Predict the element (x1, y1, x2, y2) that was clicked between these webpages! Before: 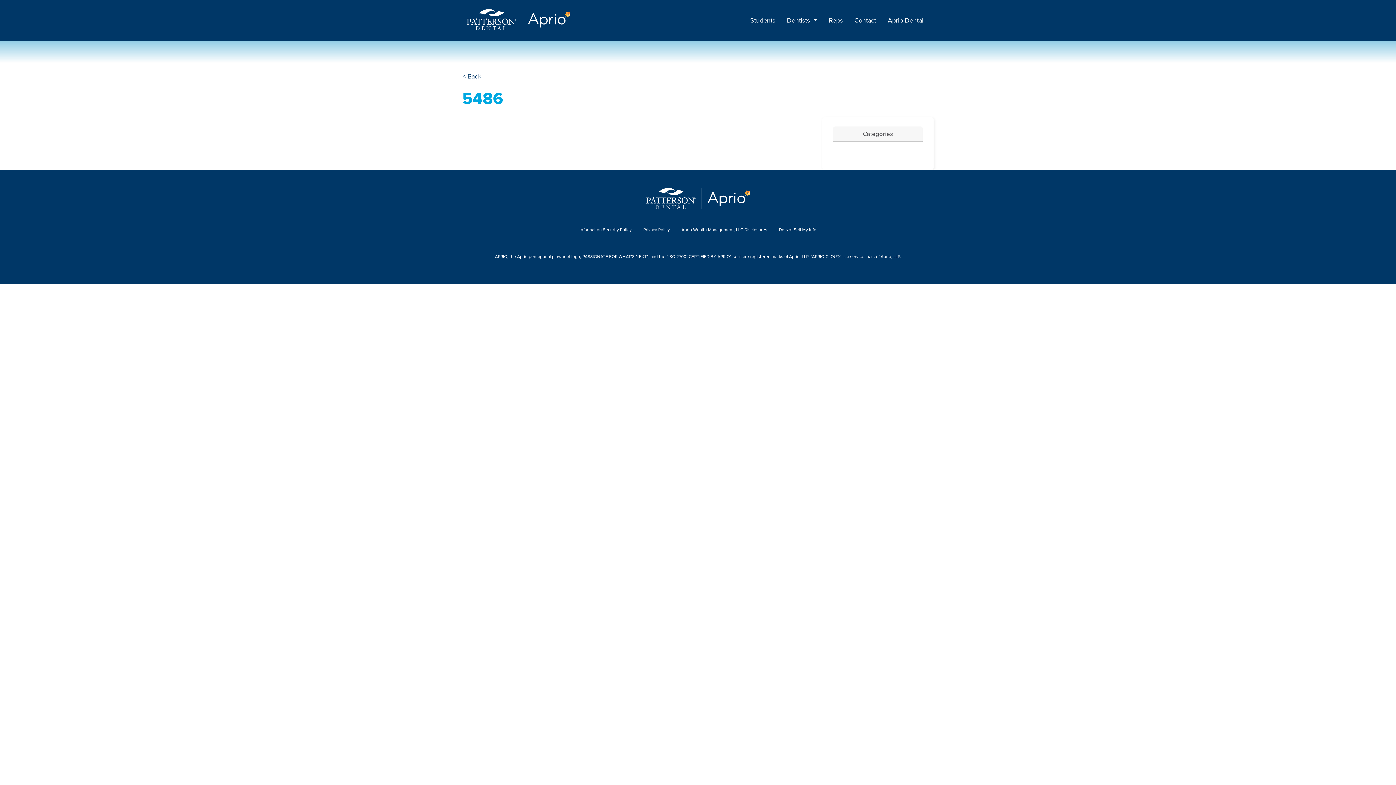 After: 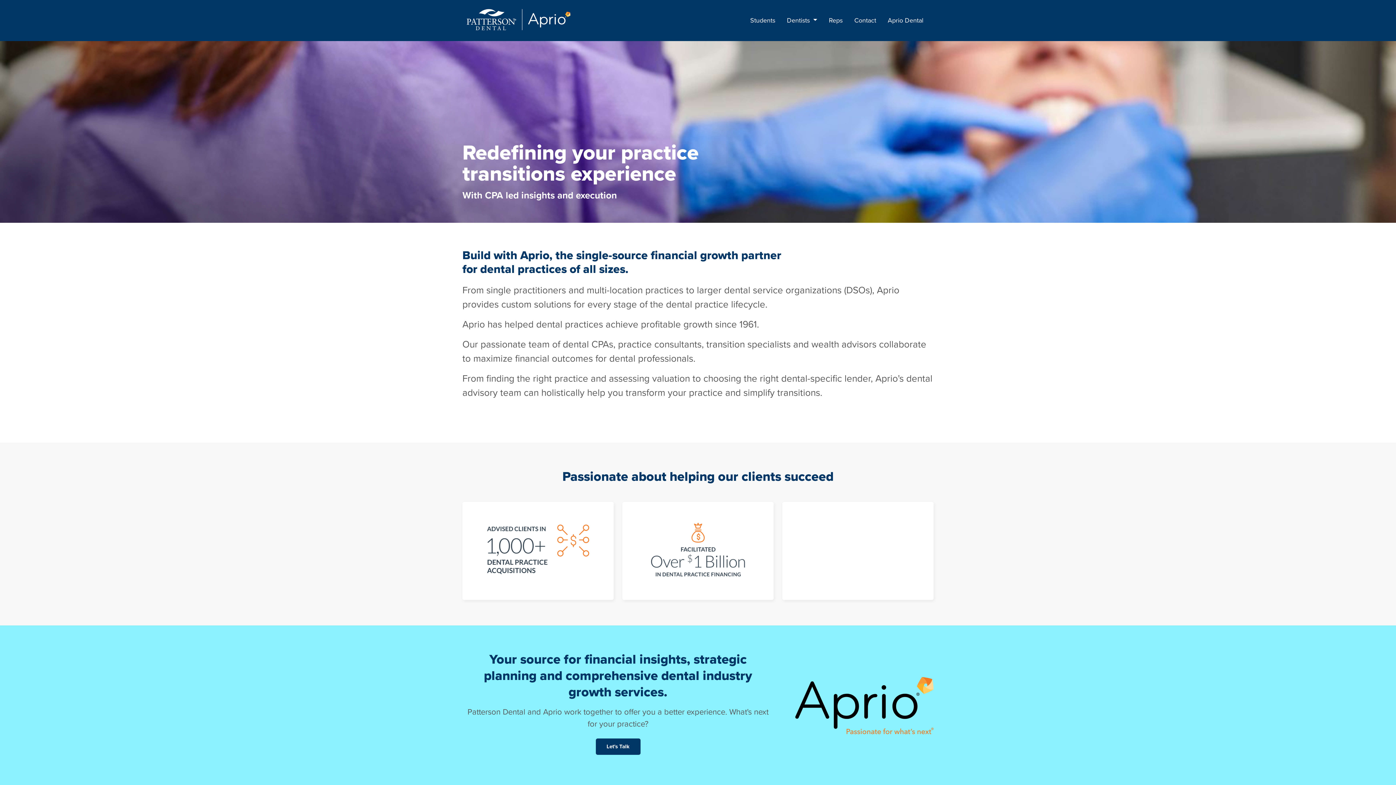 Action: bbox: (466, 7, 539, 32)